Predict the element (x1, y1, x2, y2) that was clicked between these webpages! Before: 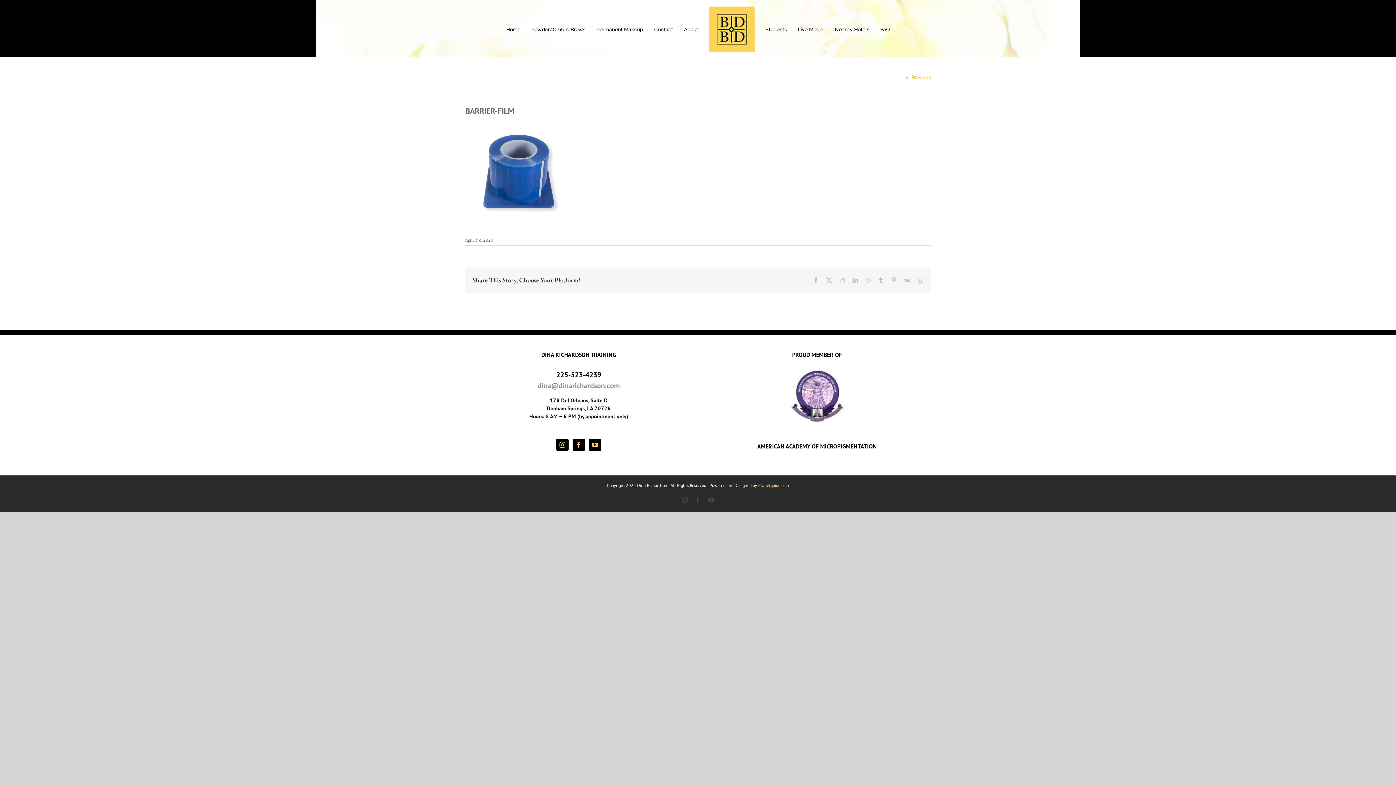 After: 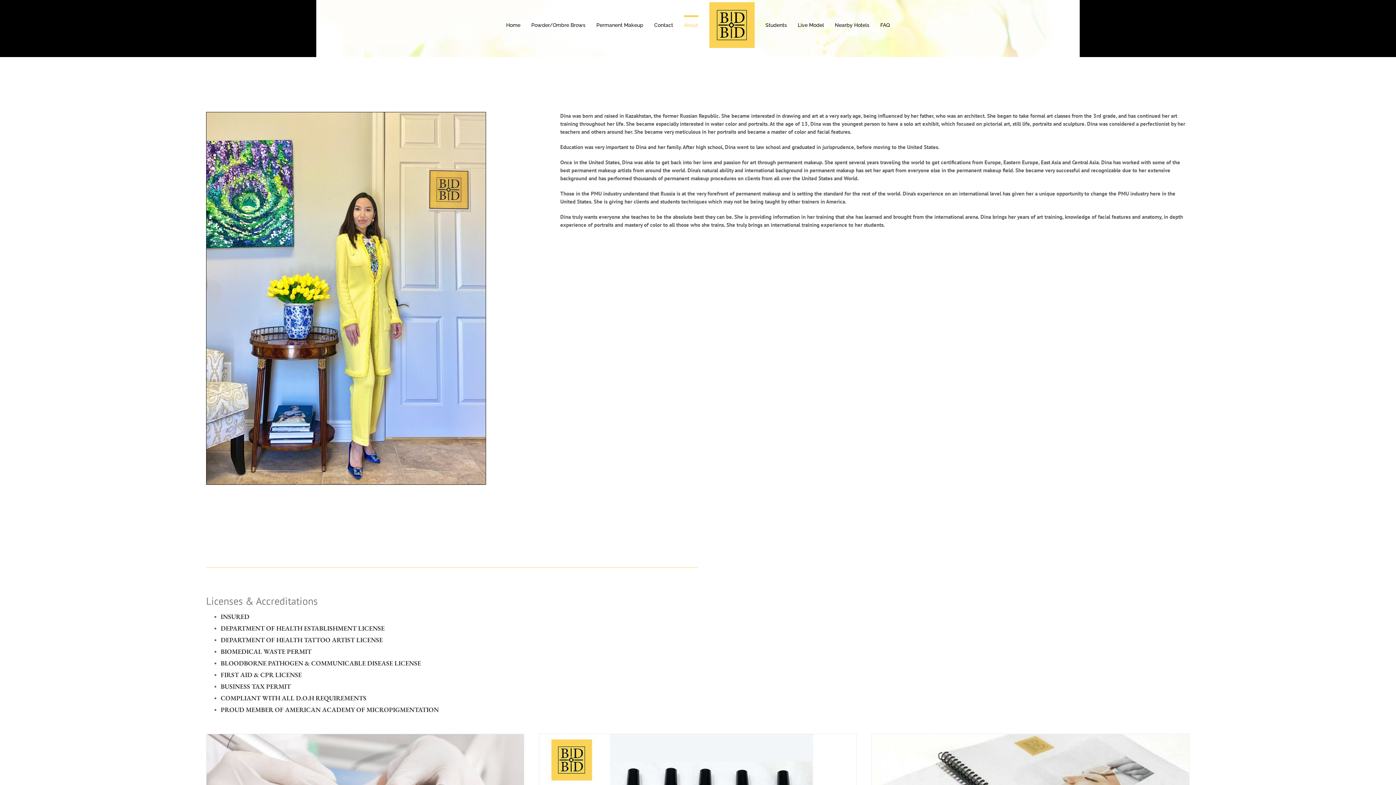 Action: bbox: (684, 19, 698, 37) label: About